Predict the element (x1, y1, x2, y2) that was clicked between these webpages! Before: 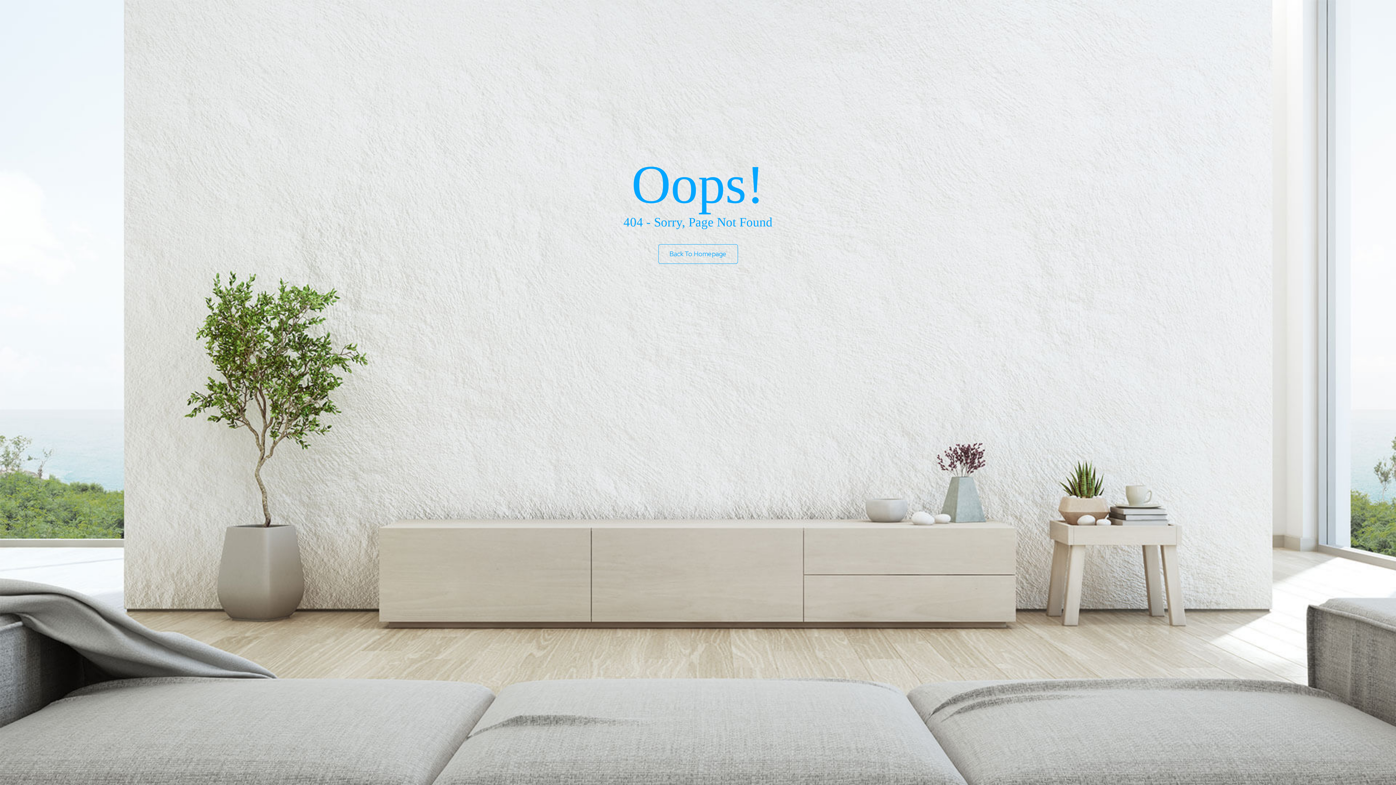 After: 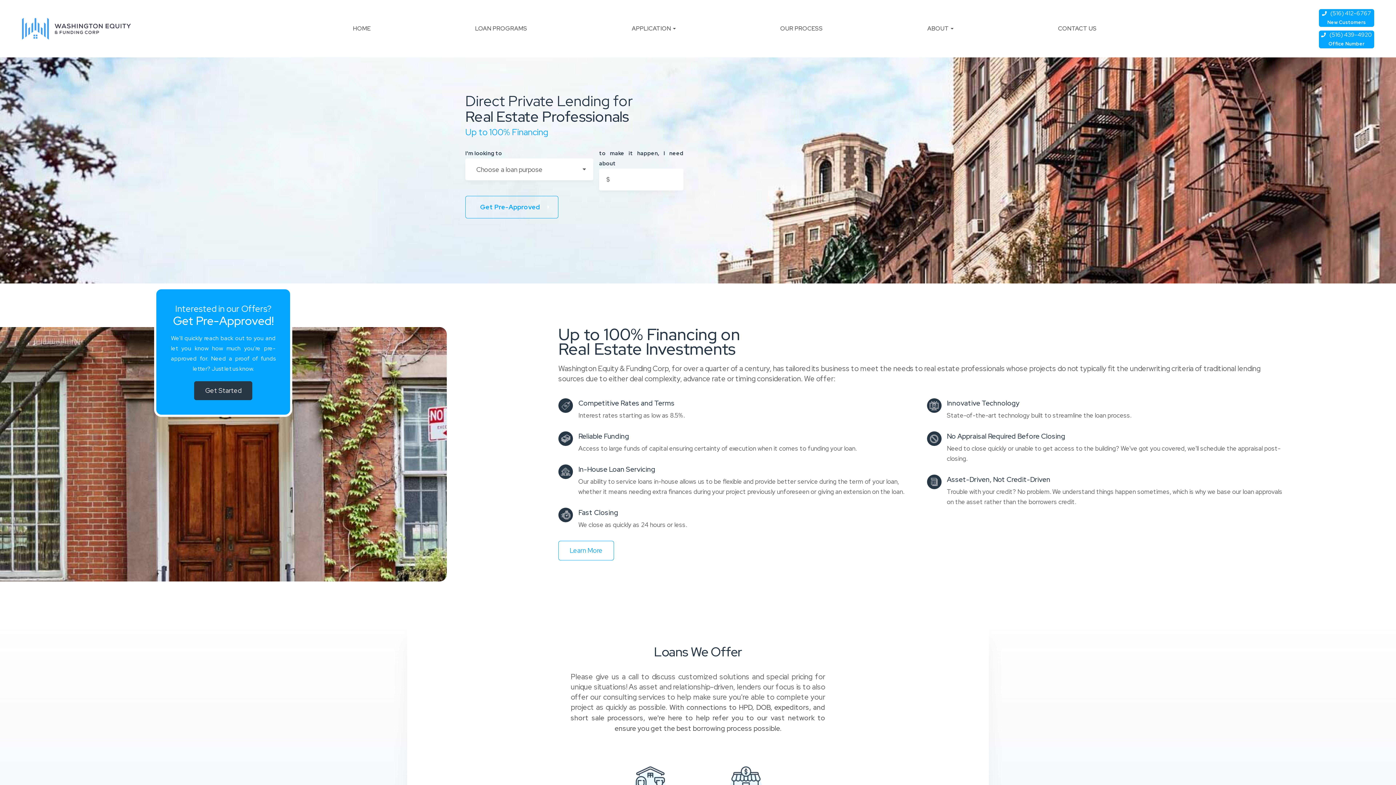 Action: label: Back To Homepage bbox: (658, 244, 738, 264)